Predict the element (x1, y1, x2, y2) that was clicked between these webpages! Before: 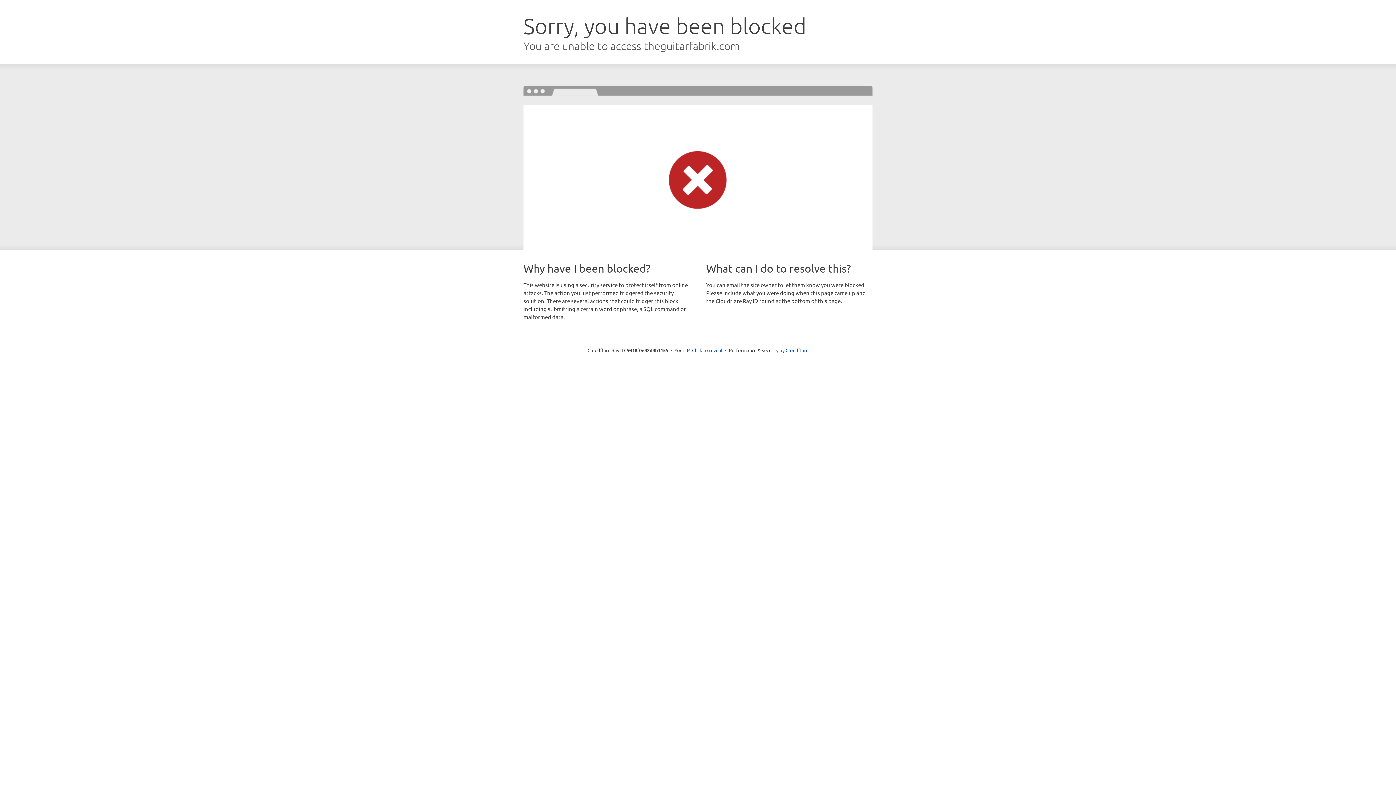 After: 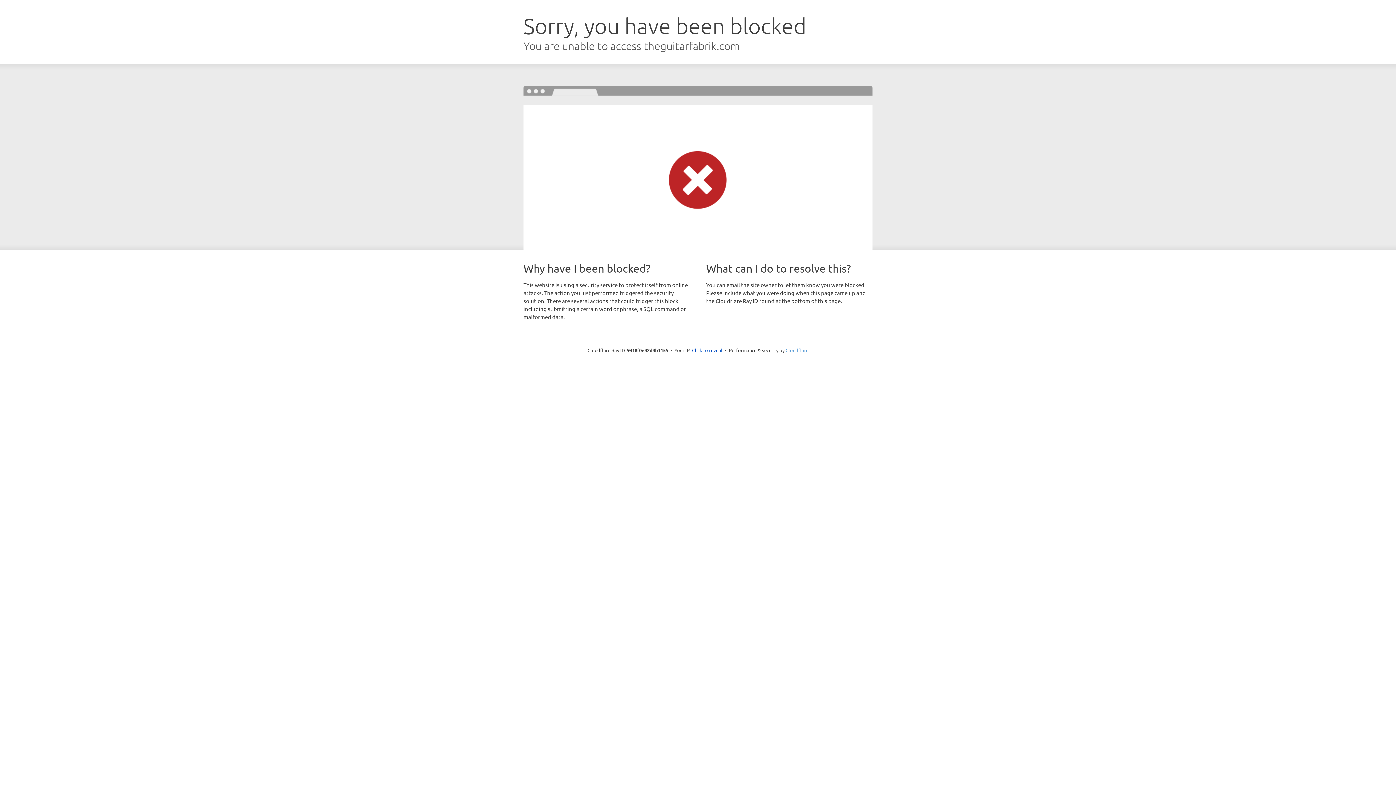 Action: bbox: (785, 347, 808, 353) label: Cloudflare